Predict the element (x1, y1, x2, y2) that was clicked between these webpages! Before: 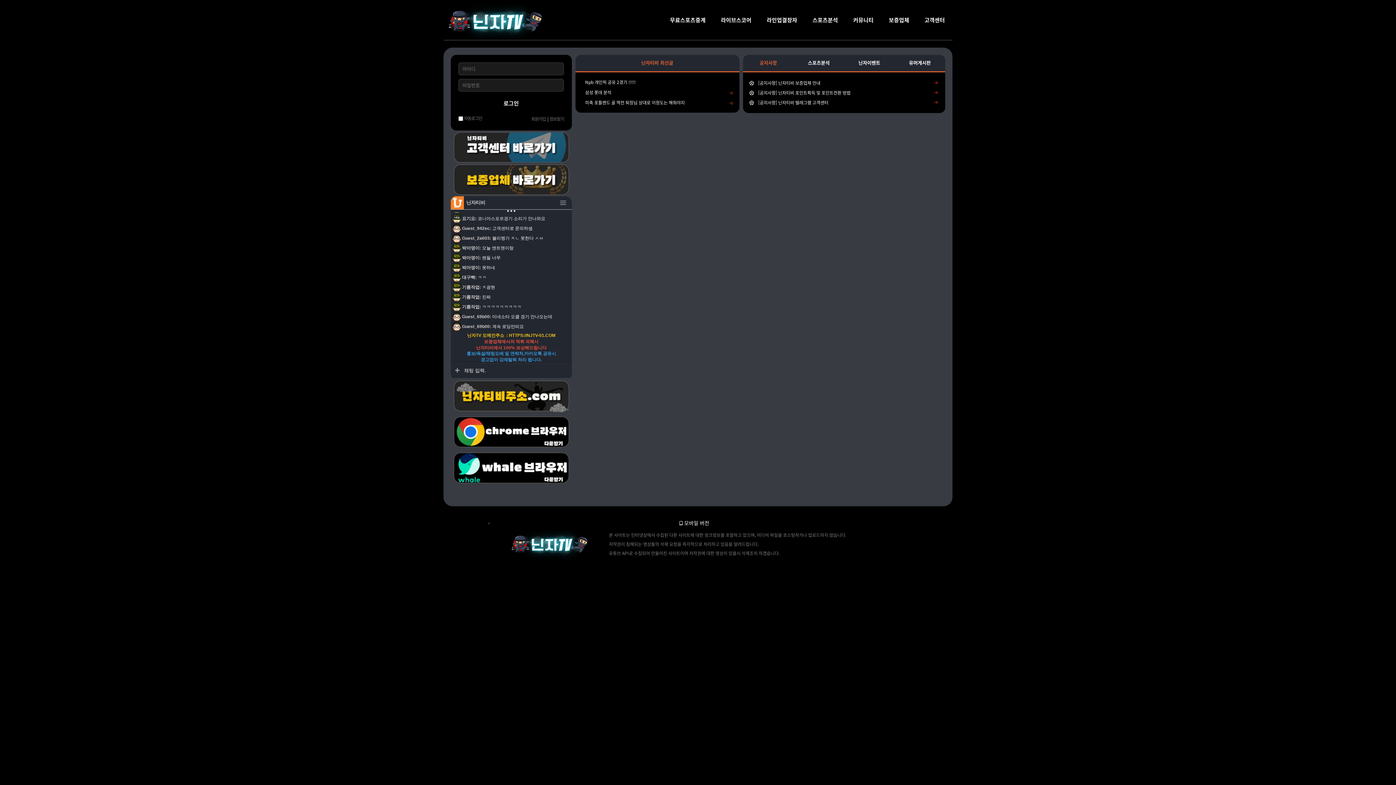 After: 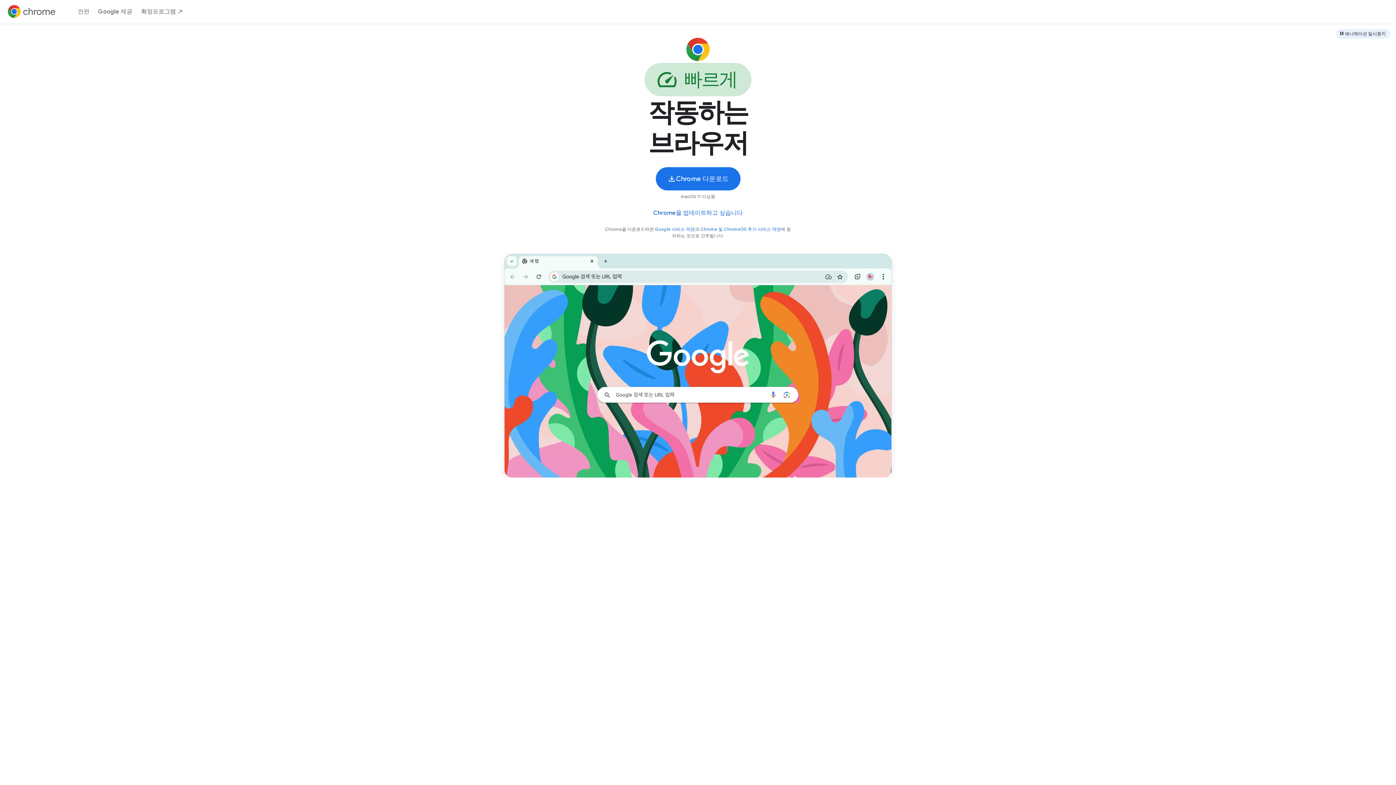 Action: bbox: (450, 416, 571, 448) label:  